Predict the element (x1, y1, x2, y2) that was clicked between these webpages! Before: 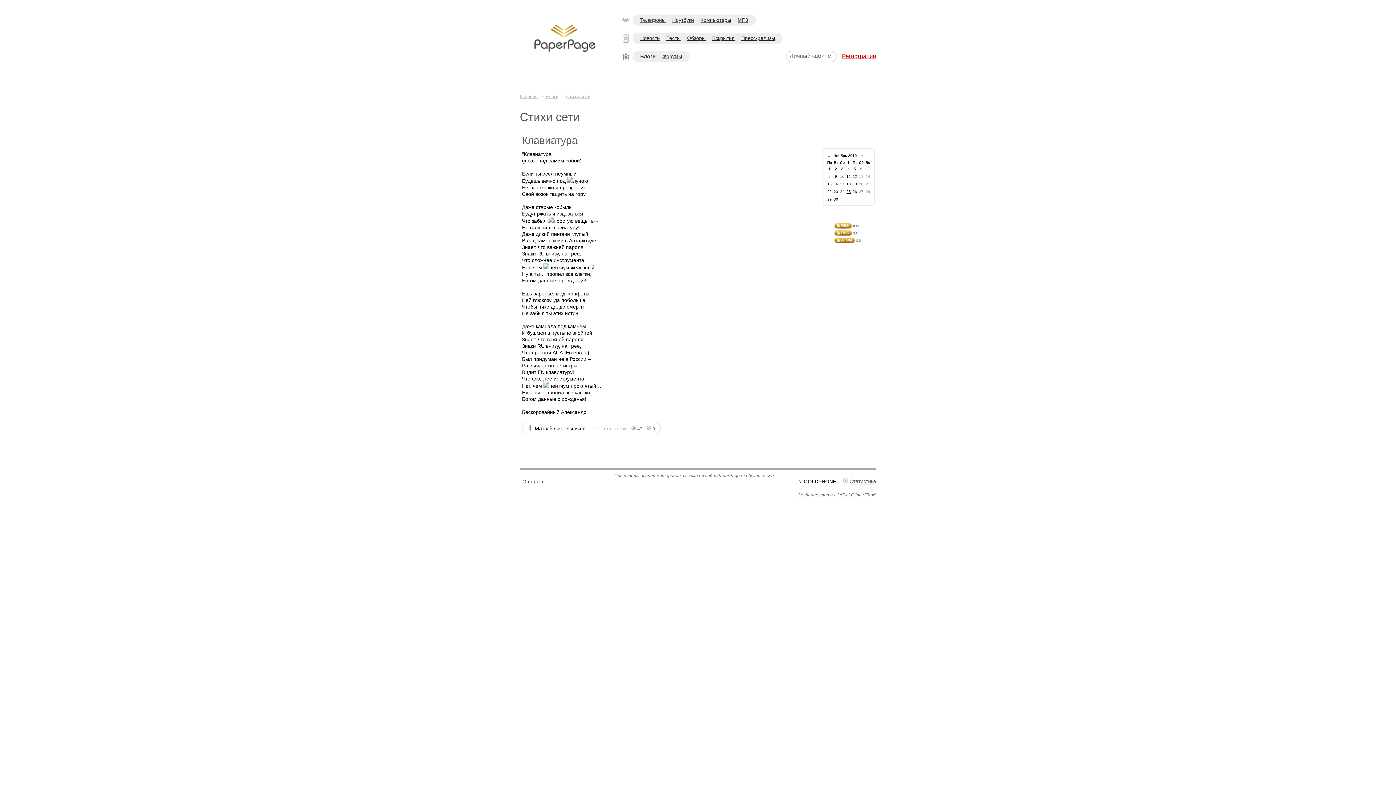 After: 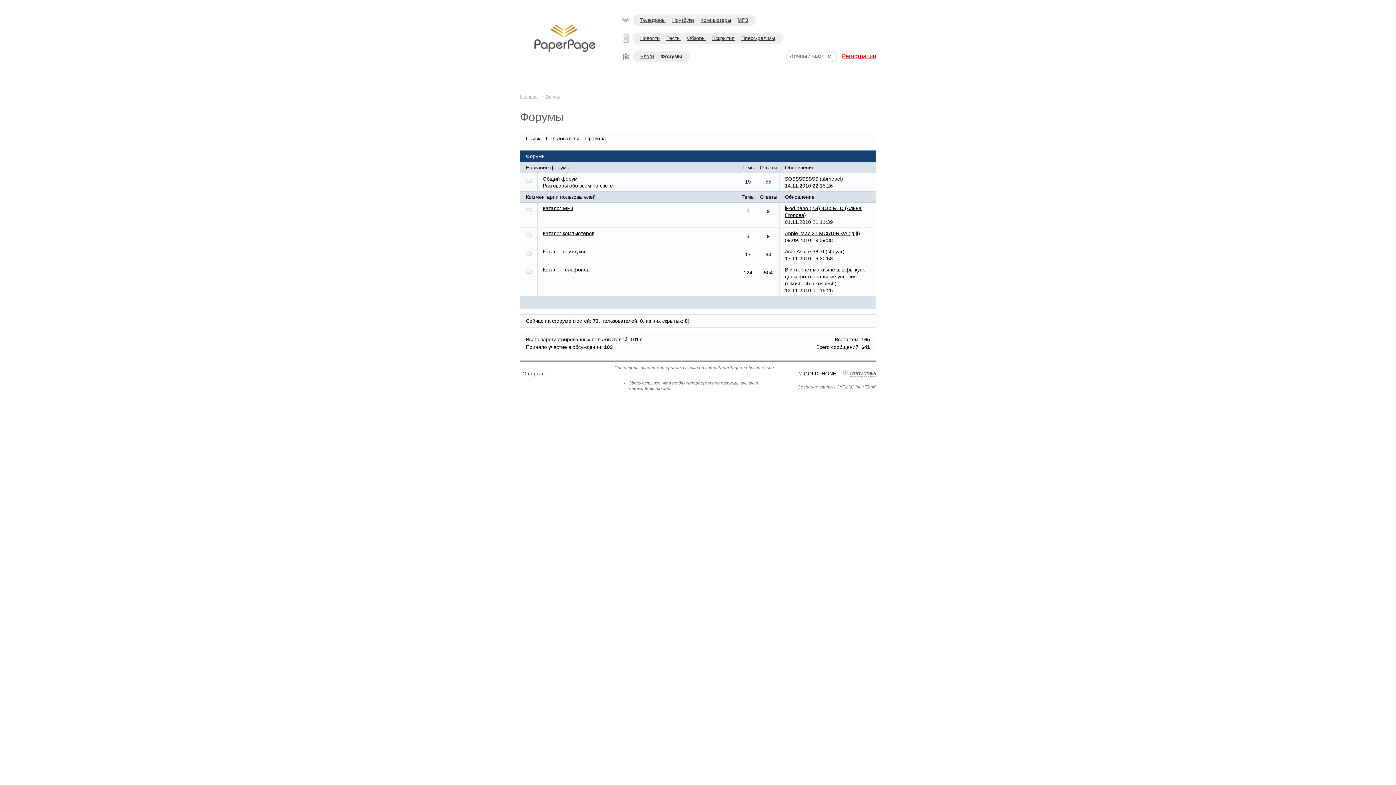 Action: bbox: (660, 53, 684, 59) label: Форумы